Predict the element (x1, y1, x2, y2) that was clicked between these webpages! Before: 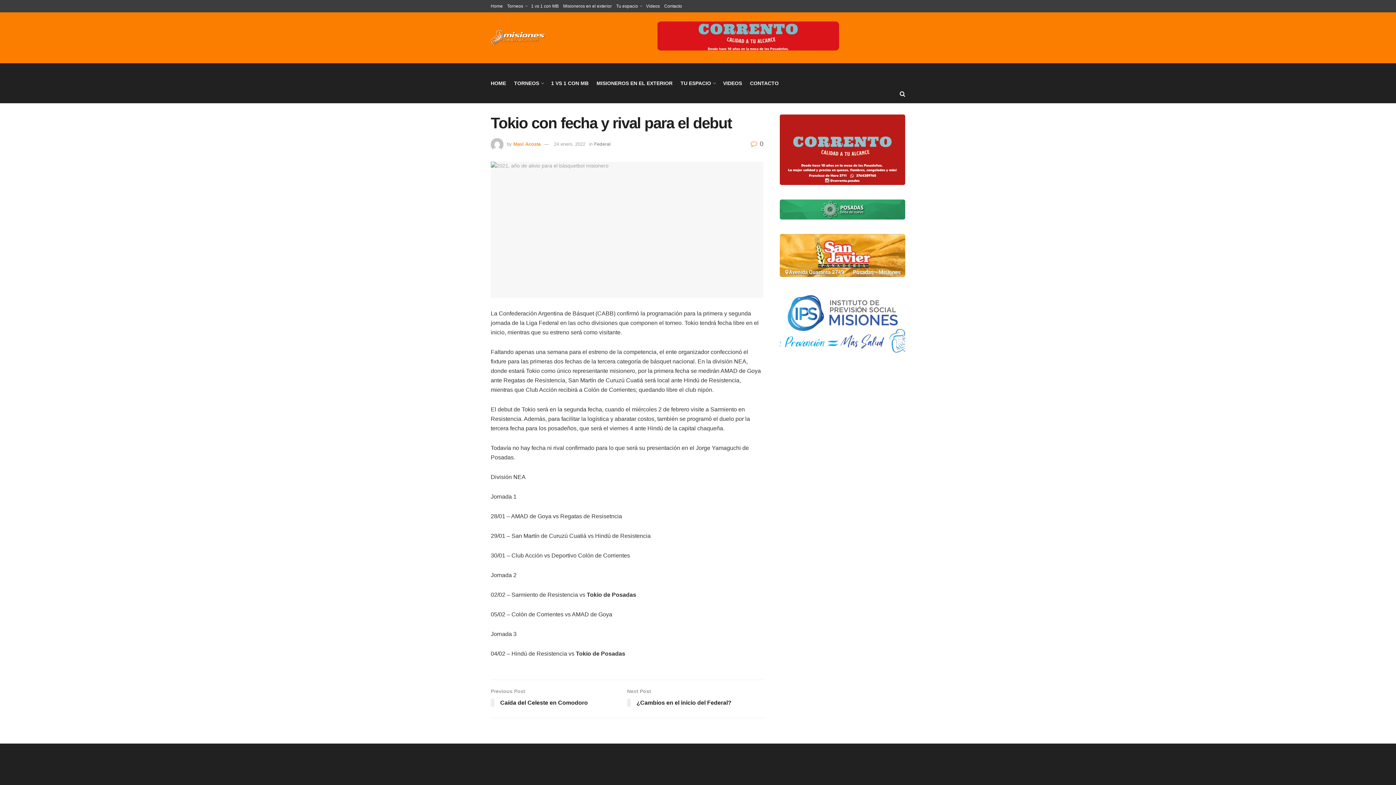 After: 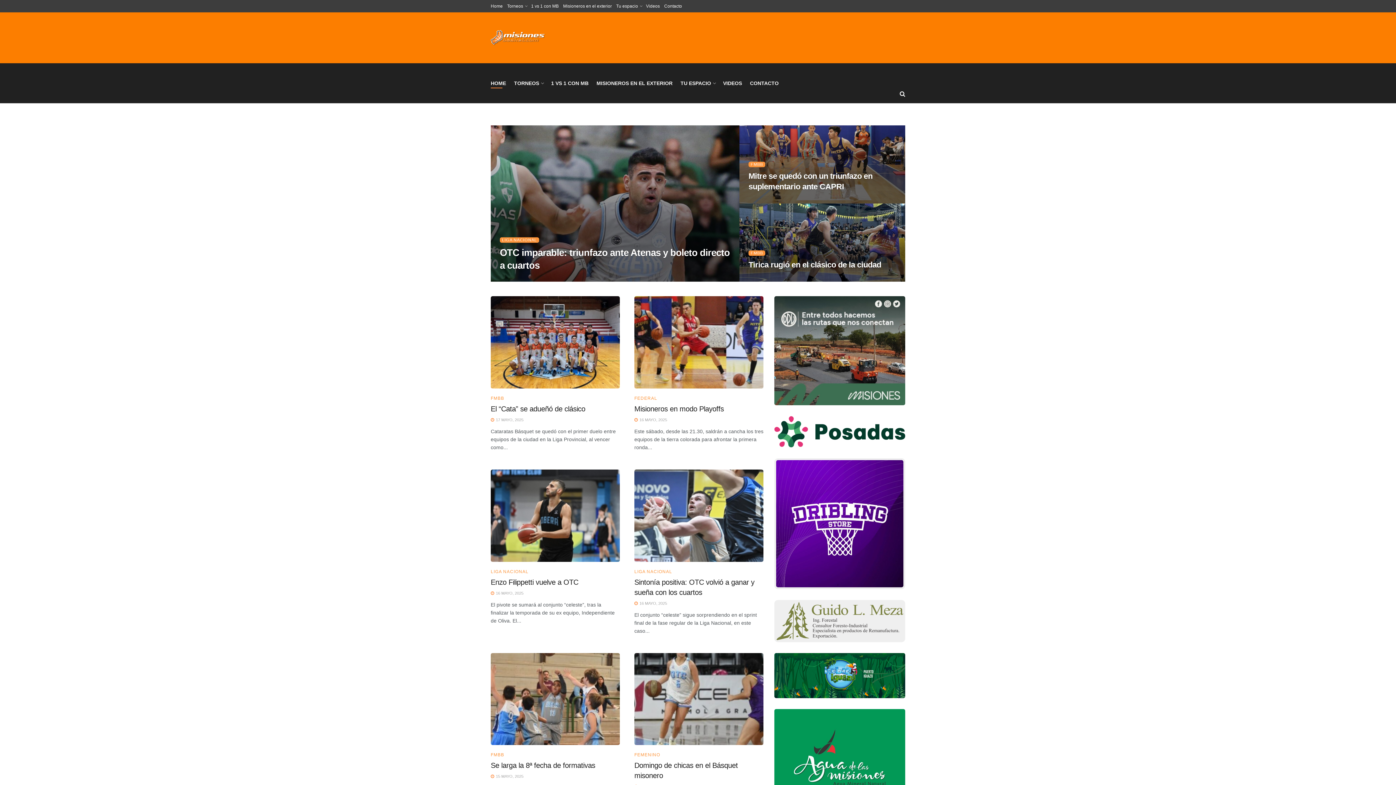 Action: bbox: (490, 78, 506, 88) label: HOME